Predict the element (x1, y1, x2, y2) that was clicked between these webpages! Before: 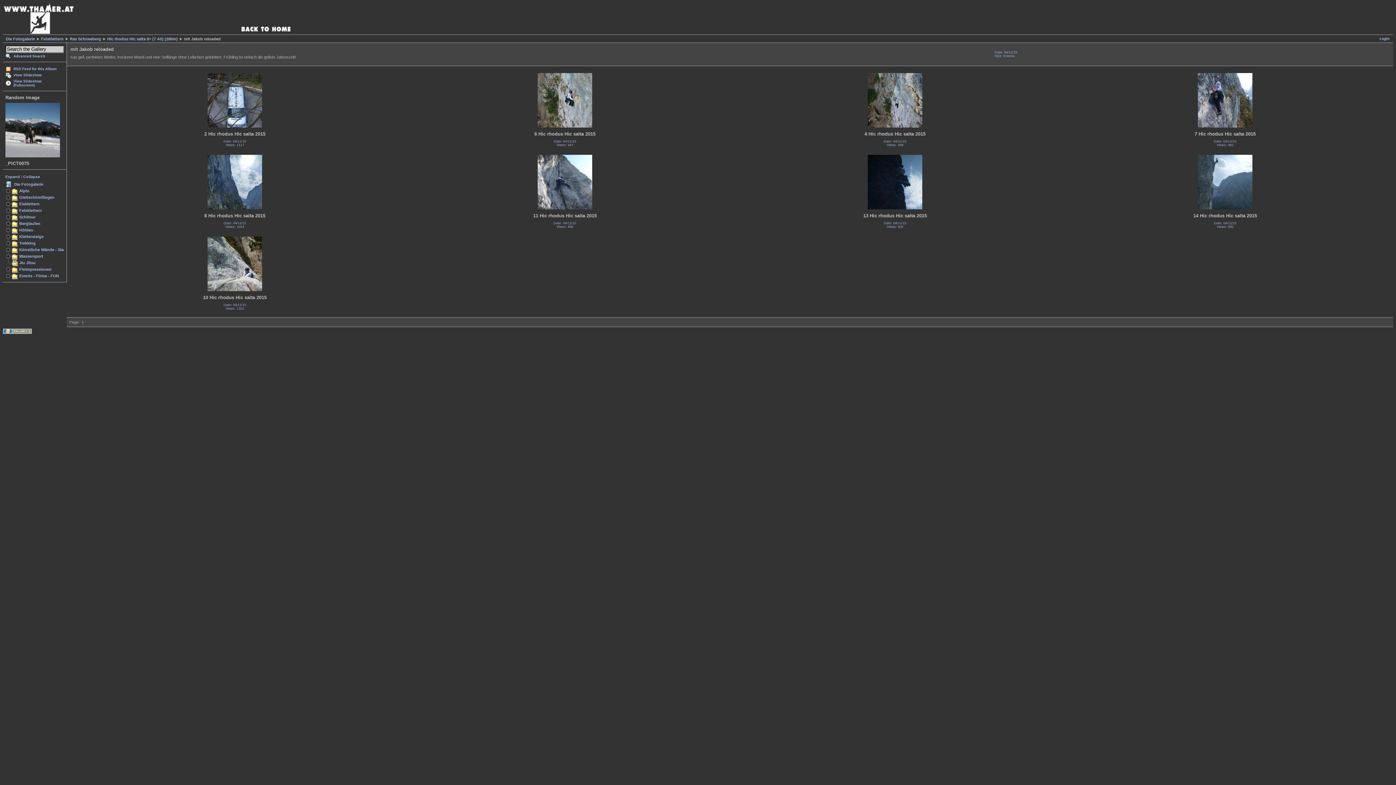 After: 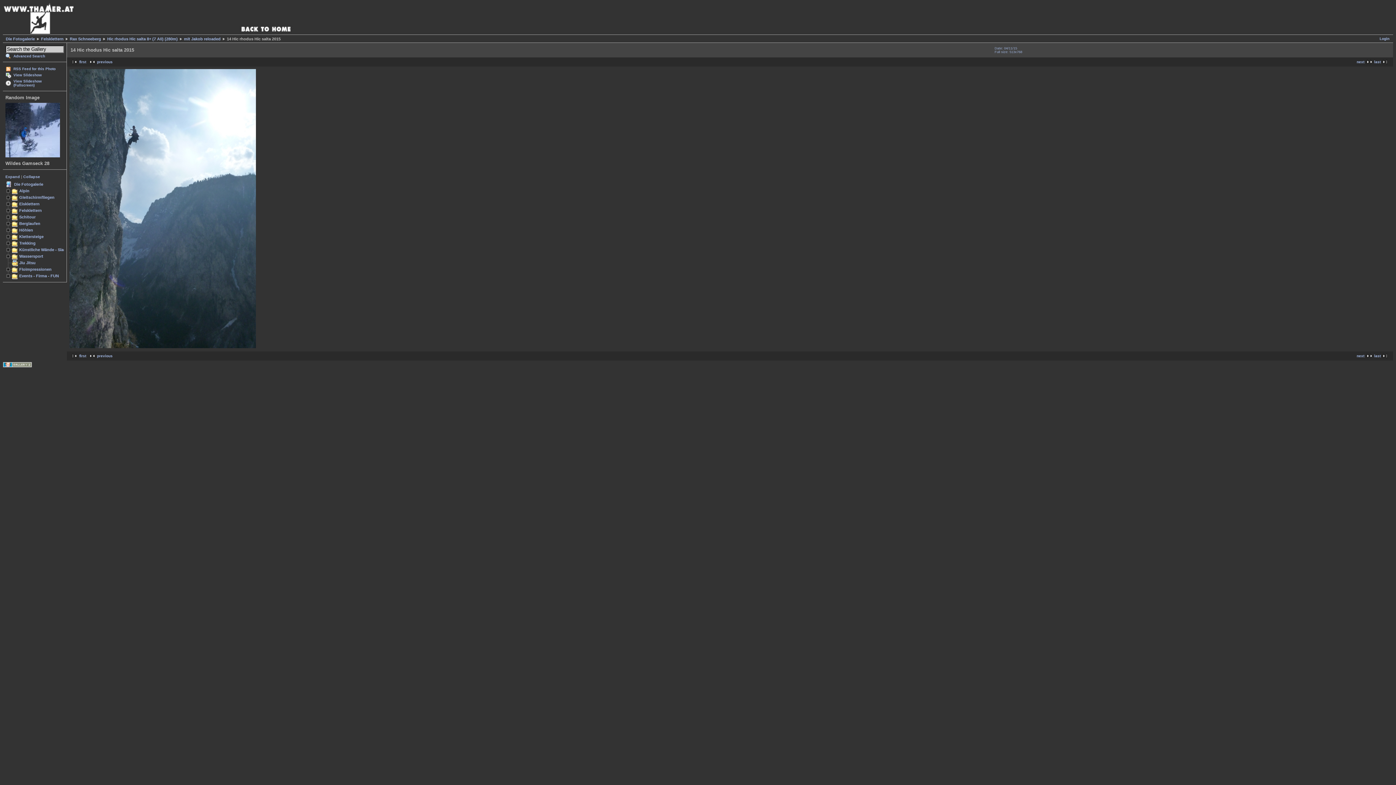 Action: bbox: (1198, 206, 1252, 210)